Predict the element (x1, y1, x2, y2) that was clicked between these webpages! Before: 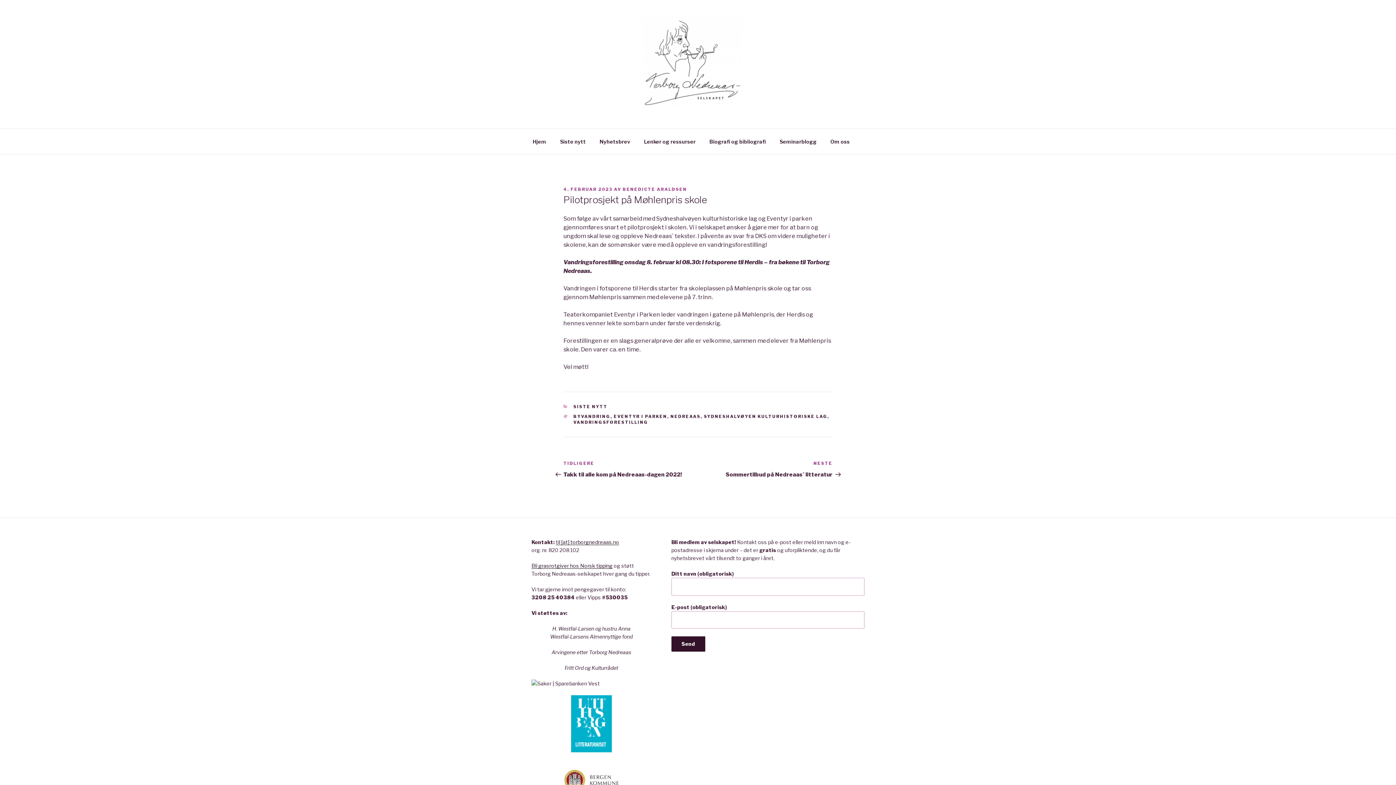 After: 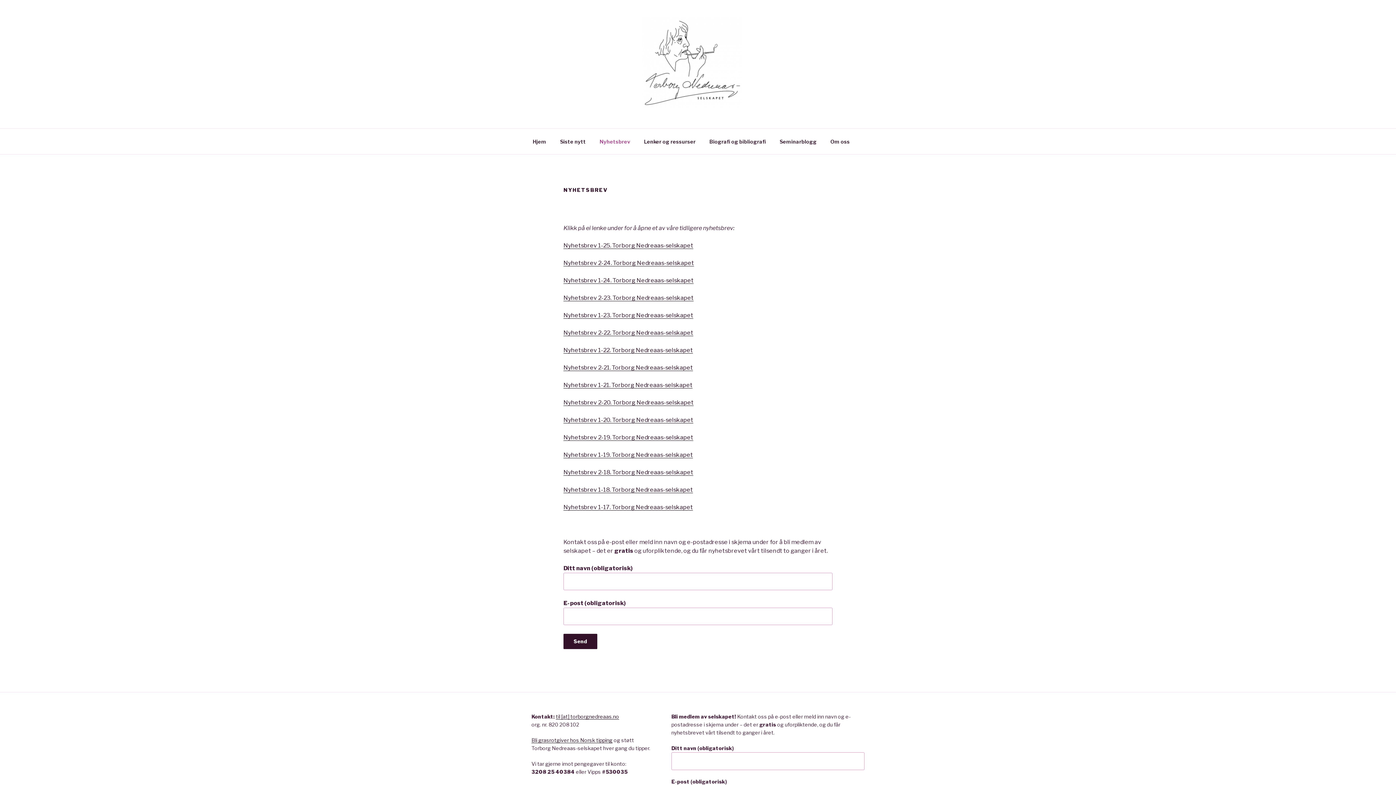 Action: label: Nyhetsbrev bbox: (593, 132, 636, 150)